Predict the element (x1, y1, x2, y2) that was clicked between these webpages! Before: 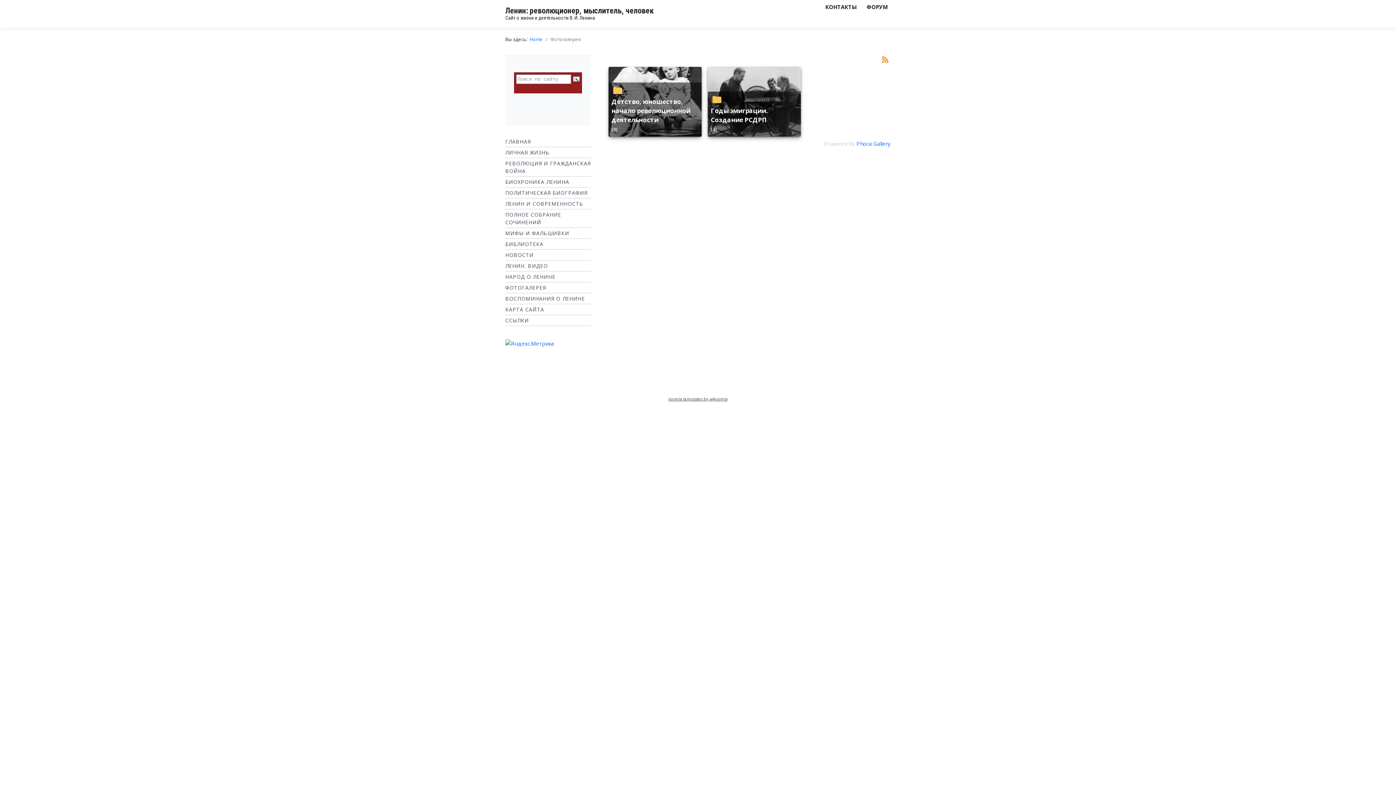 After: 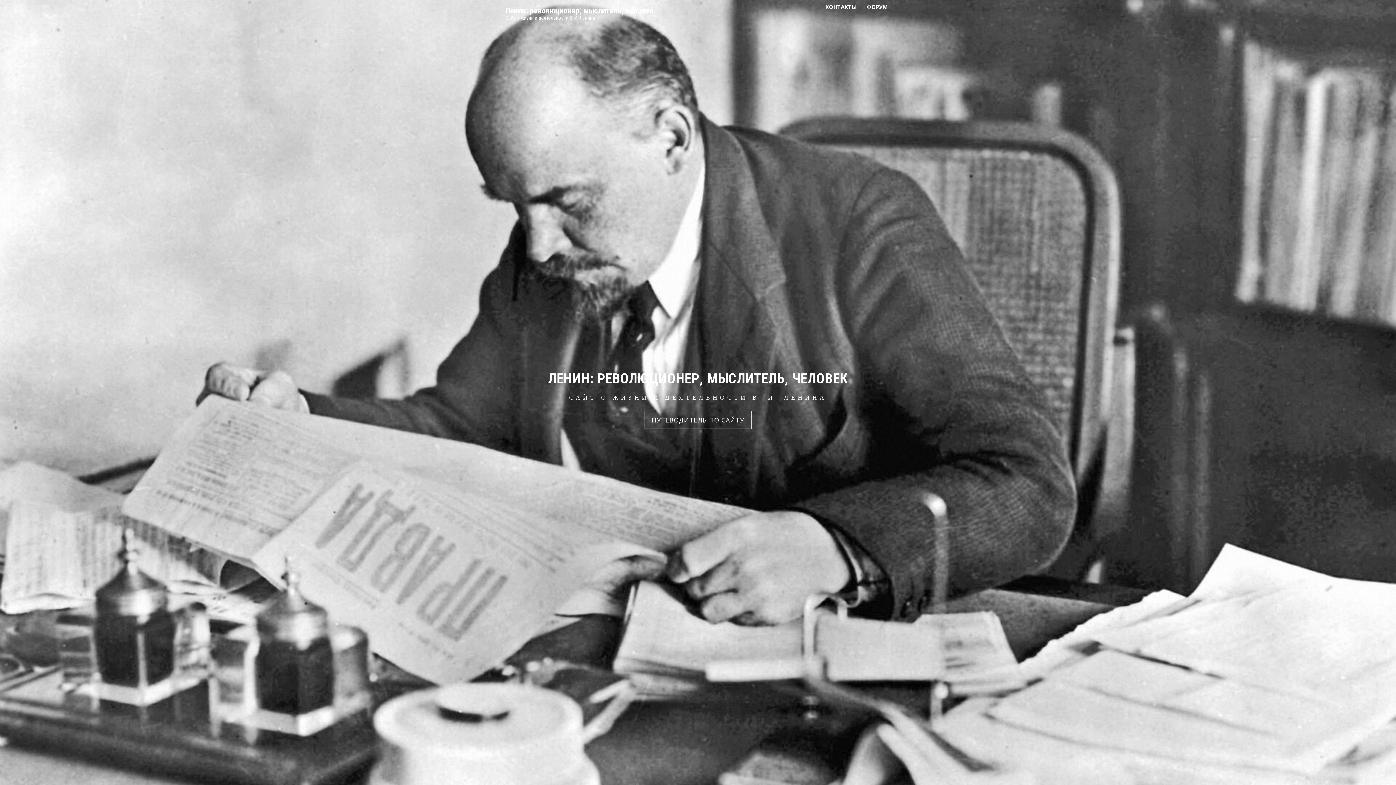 Action: label: ГЛАВНАЯ bbox: (505, 138, 530, 145)